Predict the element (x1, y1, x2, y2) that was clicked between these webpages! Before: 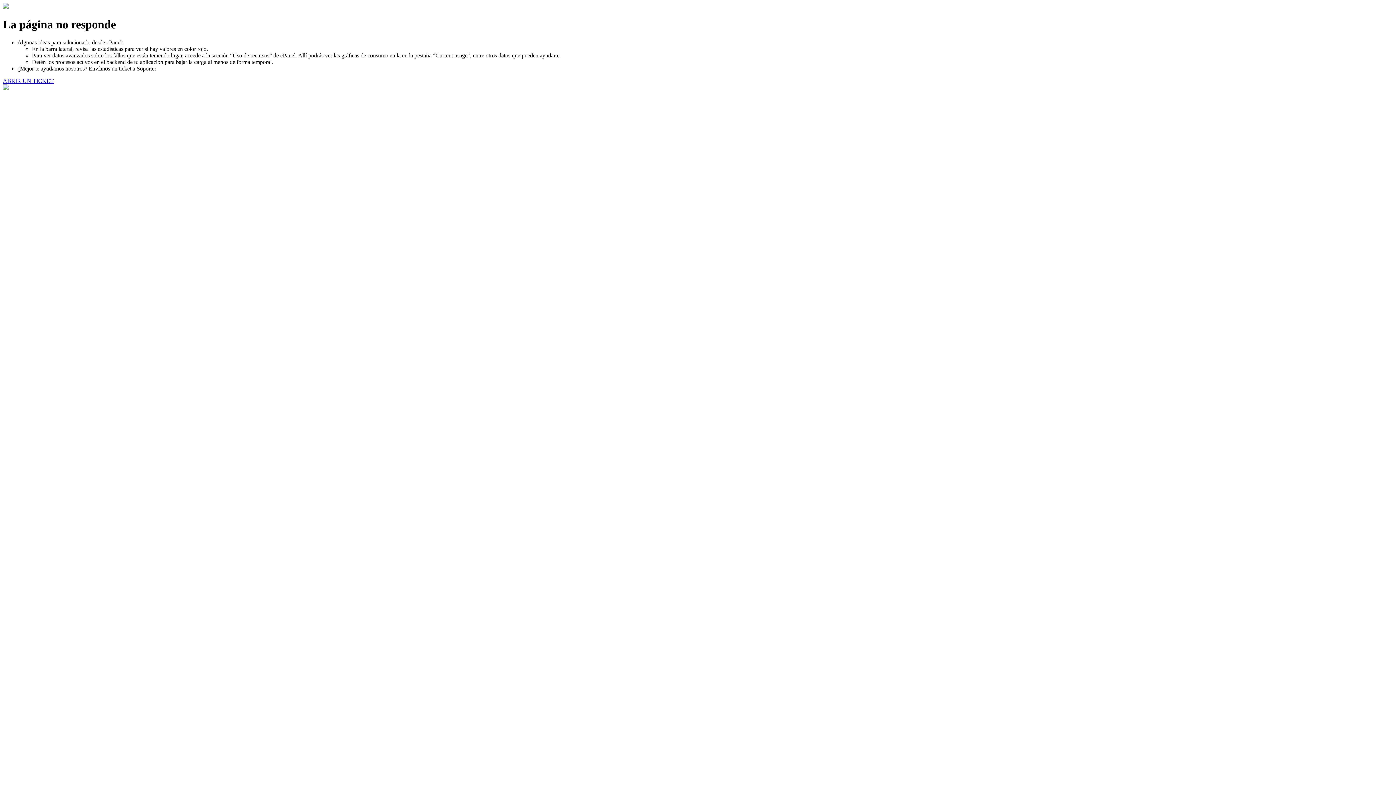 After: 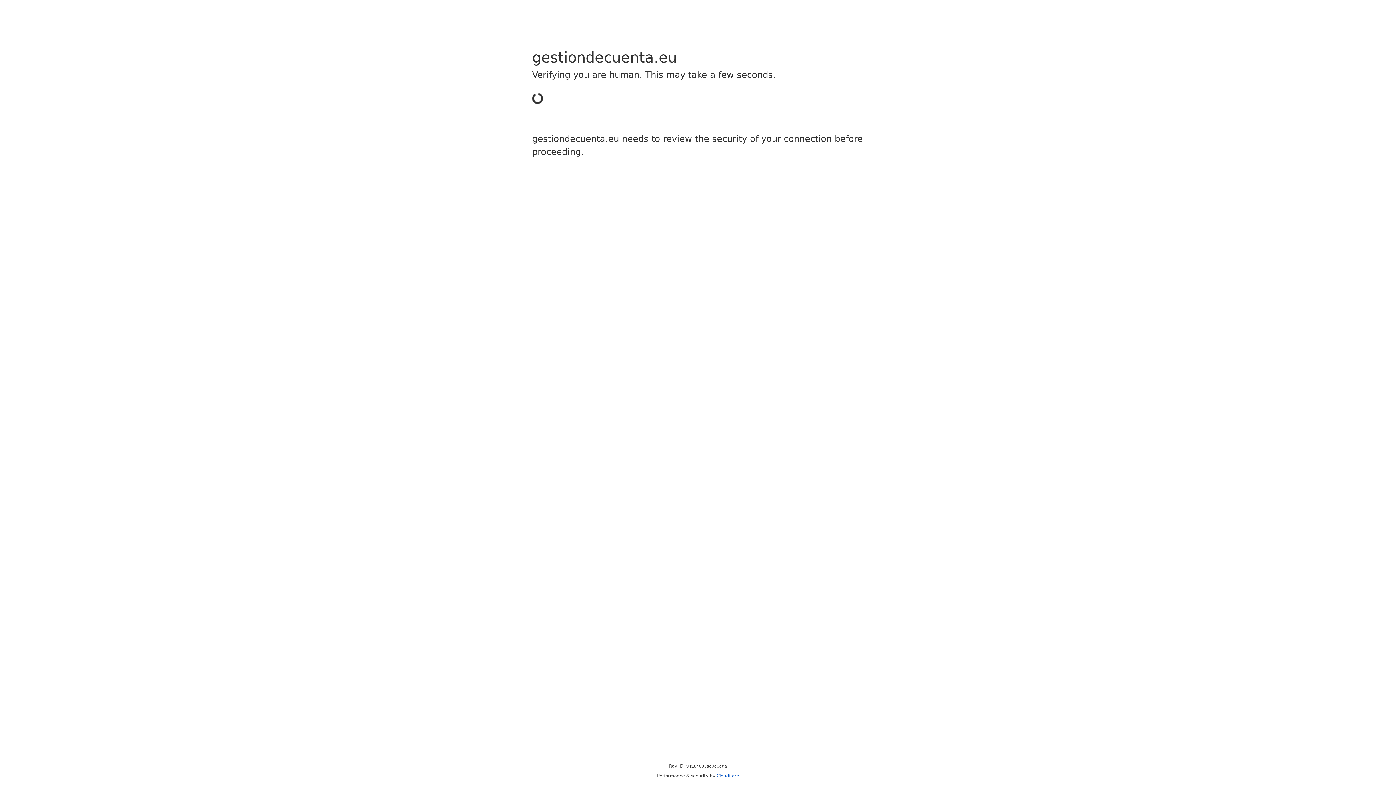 Action: label: ABRIR UN TICKET bbox: (2, 77, 53, 83)